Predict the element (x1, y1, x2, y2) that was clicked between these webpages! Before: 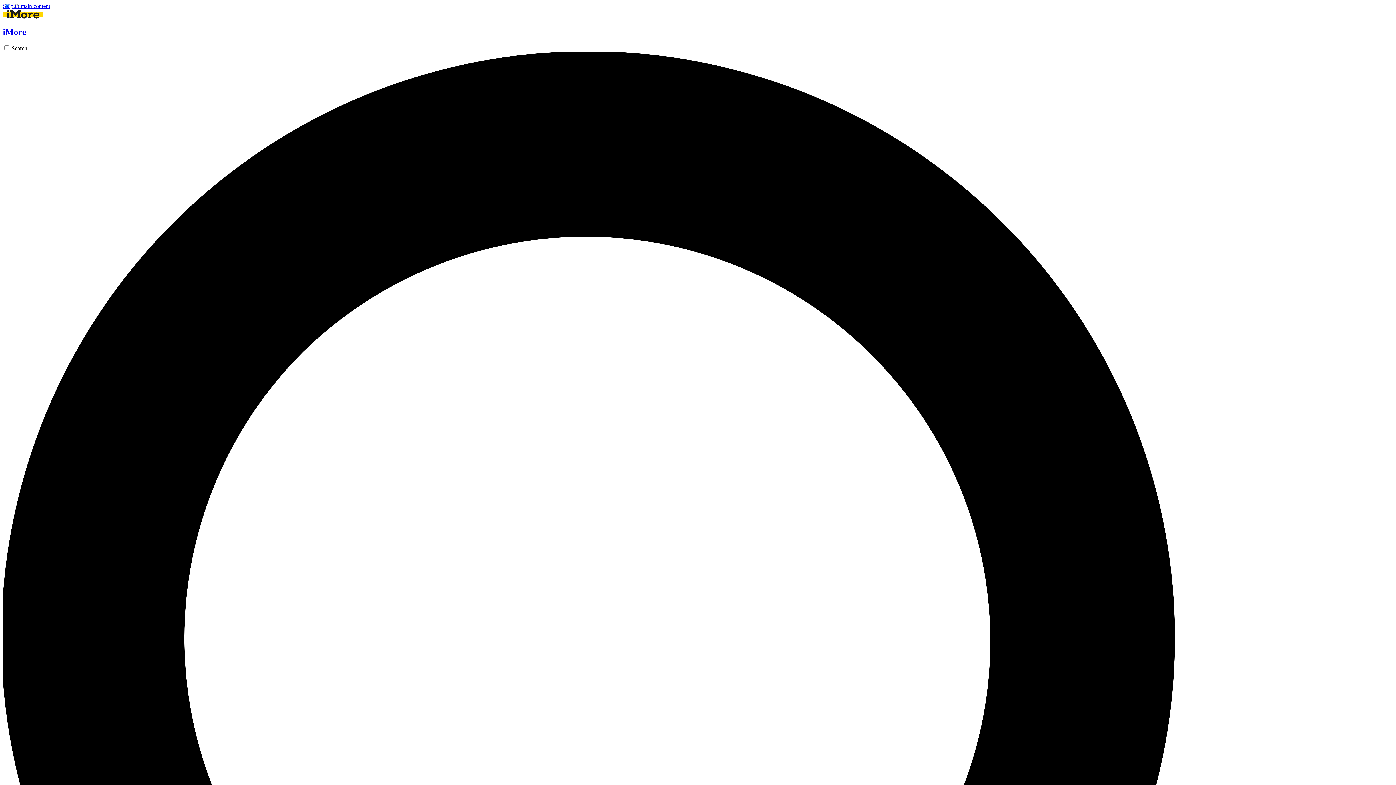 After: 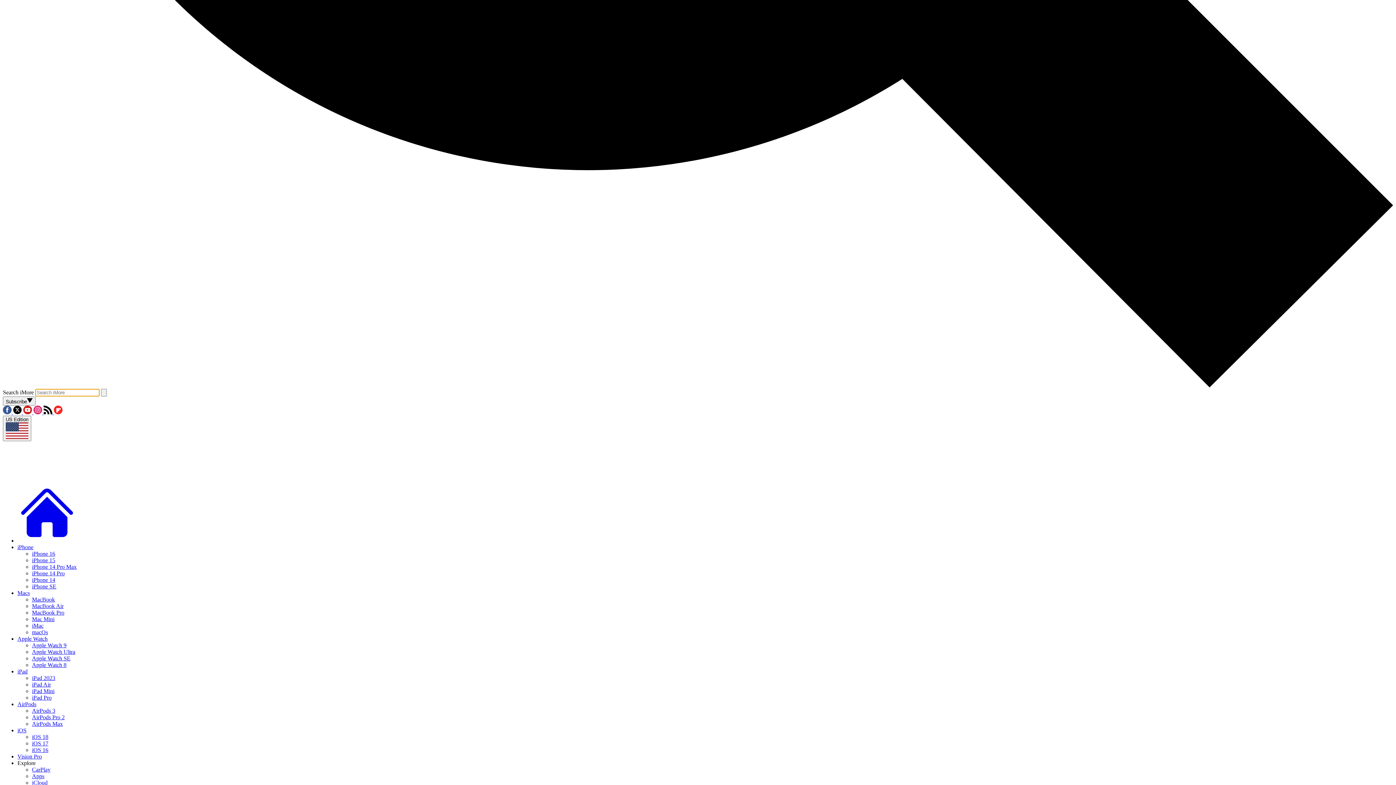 Action: label: Search bbox: (2, 45, 1393, 1443)